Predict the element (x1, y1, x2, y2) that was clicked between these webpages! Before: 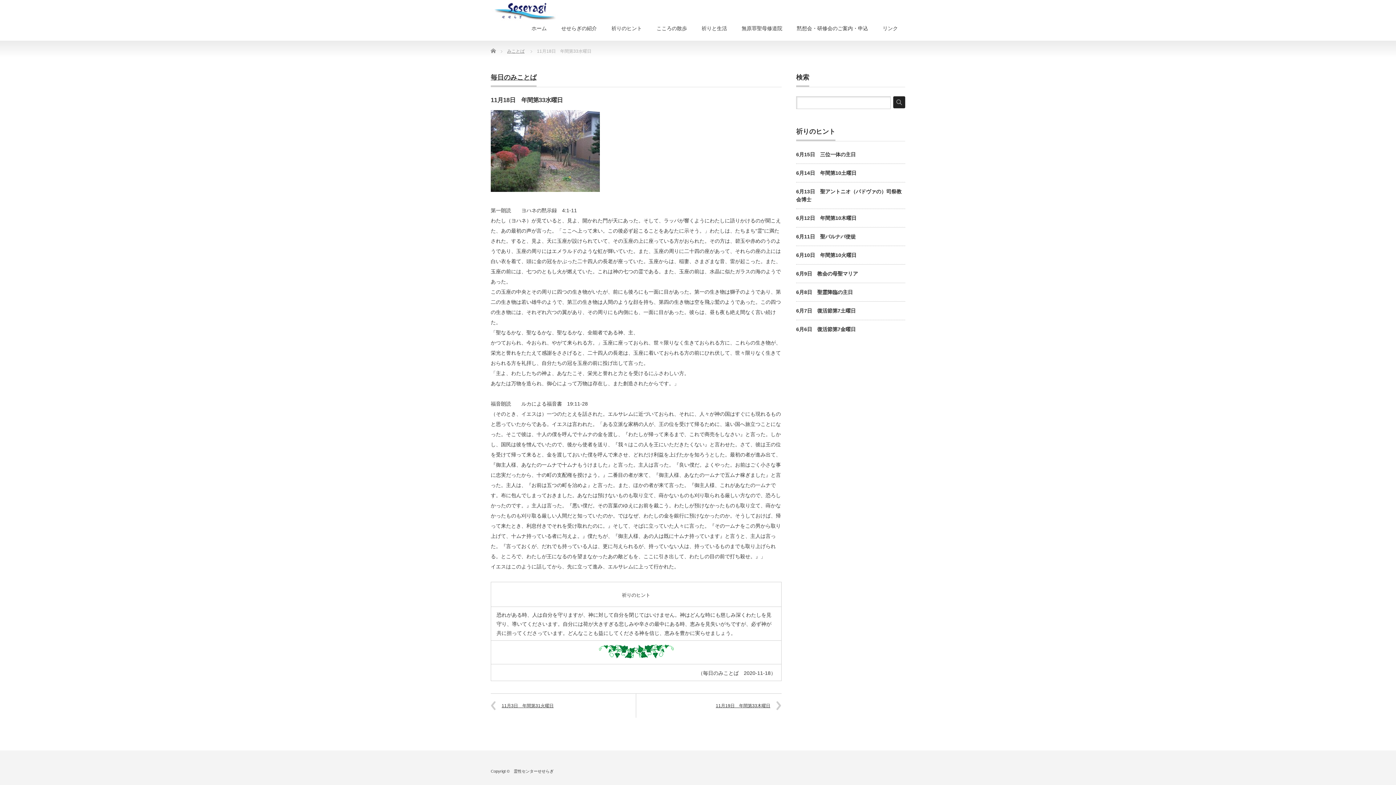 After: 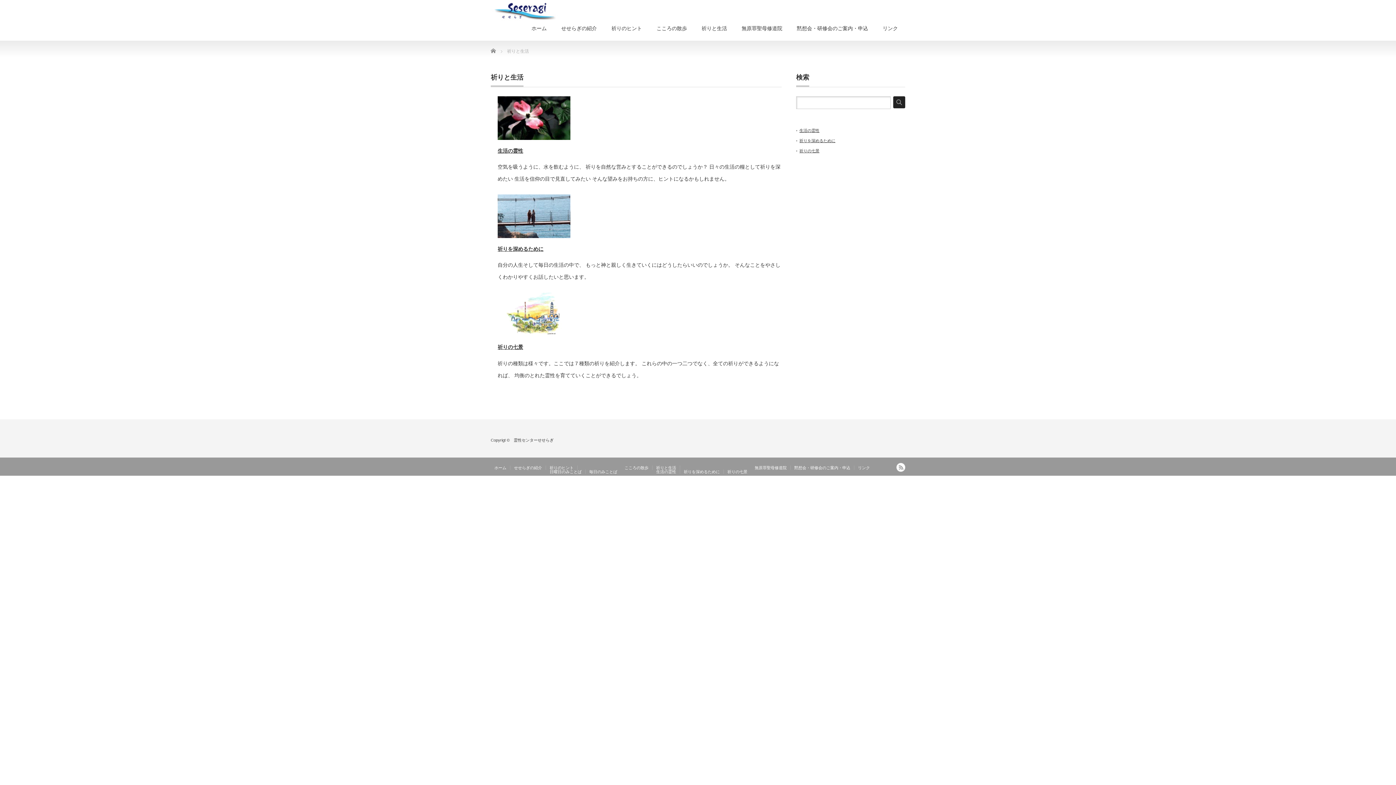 Action: label: 祈りと生活 bbox: (694, 17, 734, 40)